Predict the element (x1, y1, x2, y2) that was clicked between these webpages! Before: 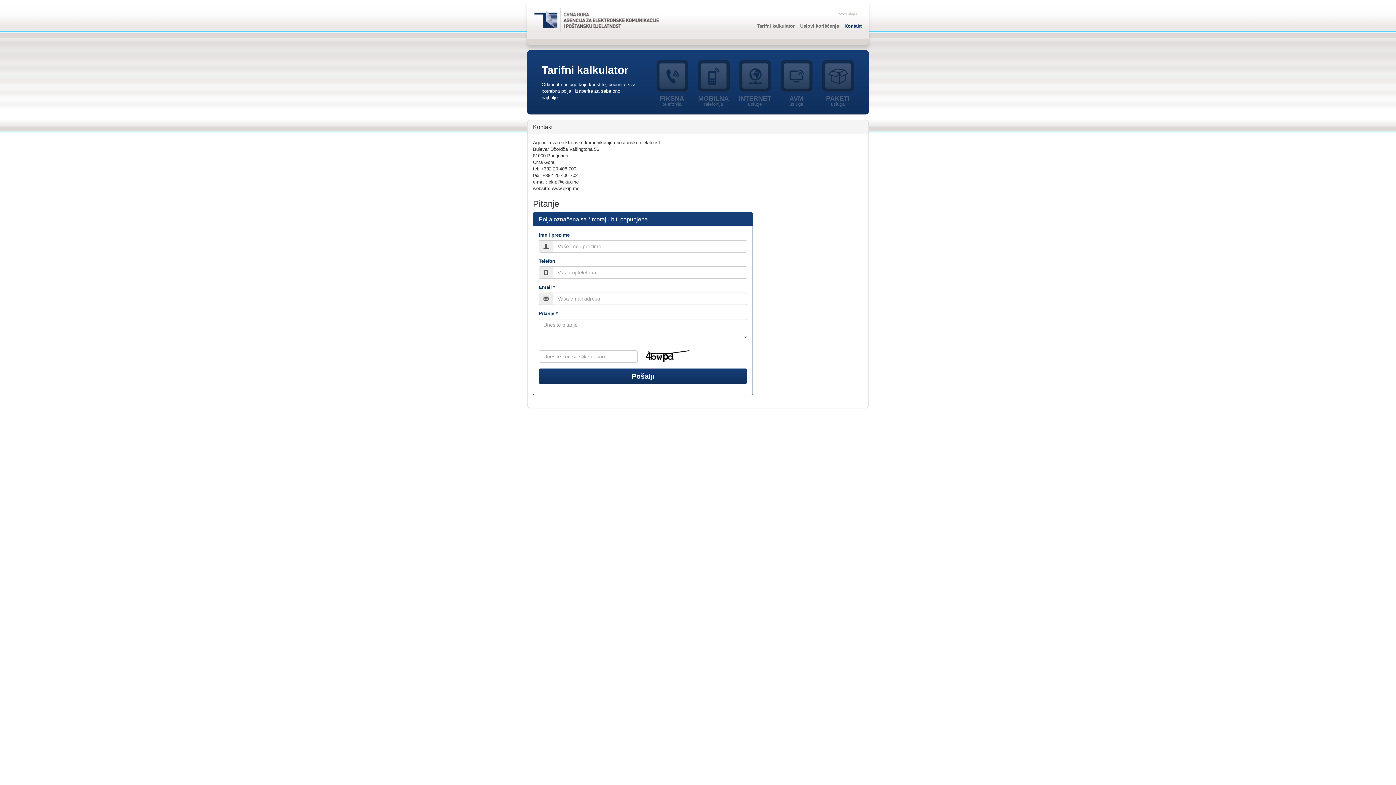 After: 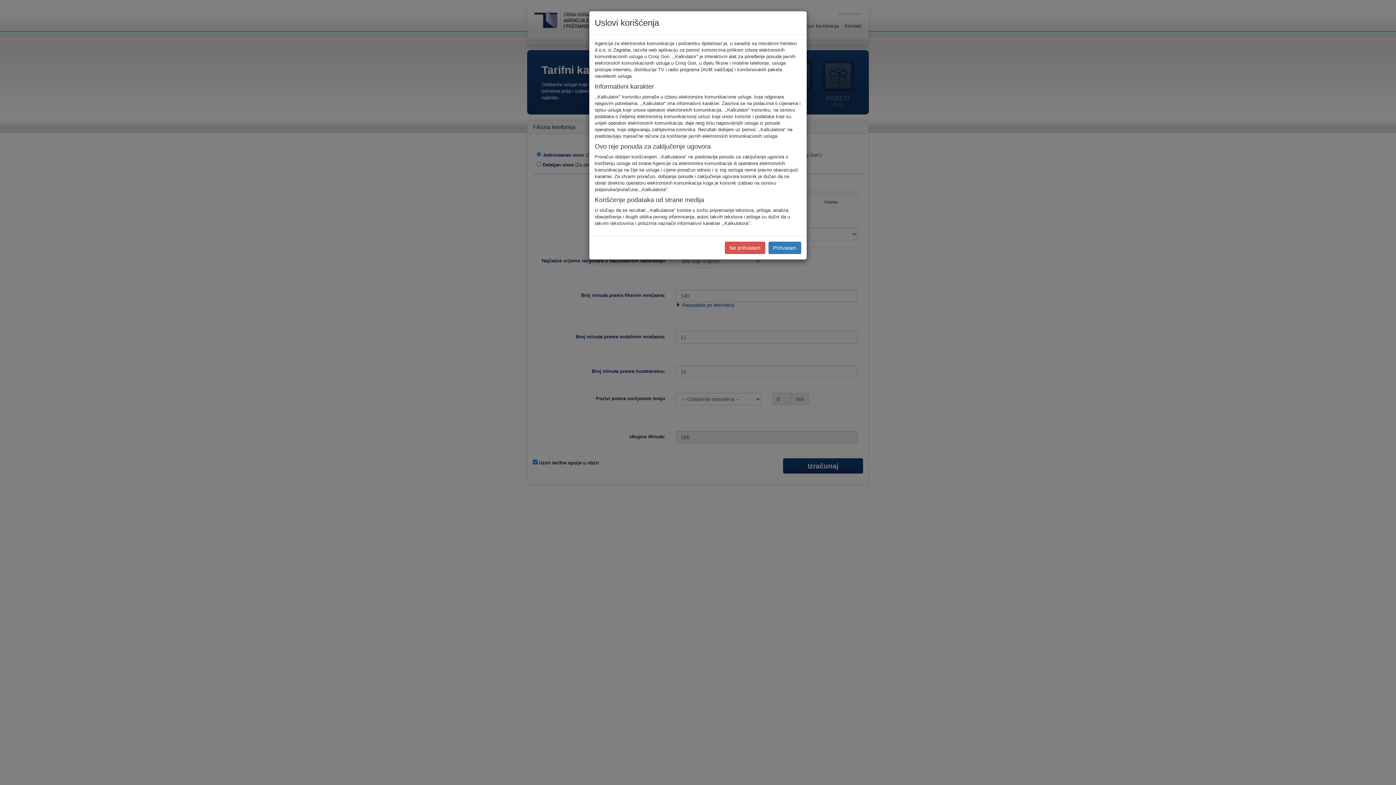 Action: label: FIKSNA
telefonija bbox: (652, 60, 692, 107)